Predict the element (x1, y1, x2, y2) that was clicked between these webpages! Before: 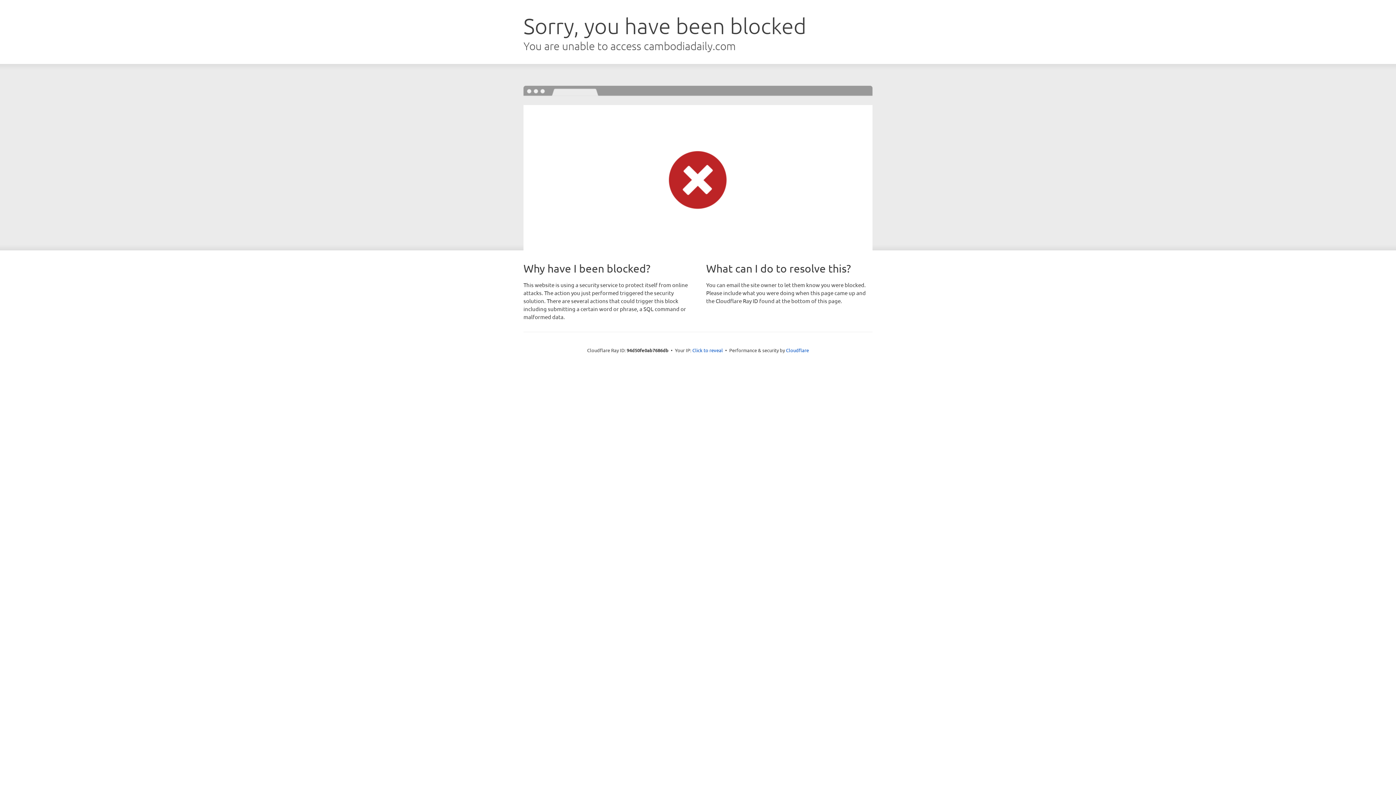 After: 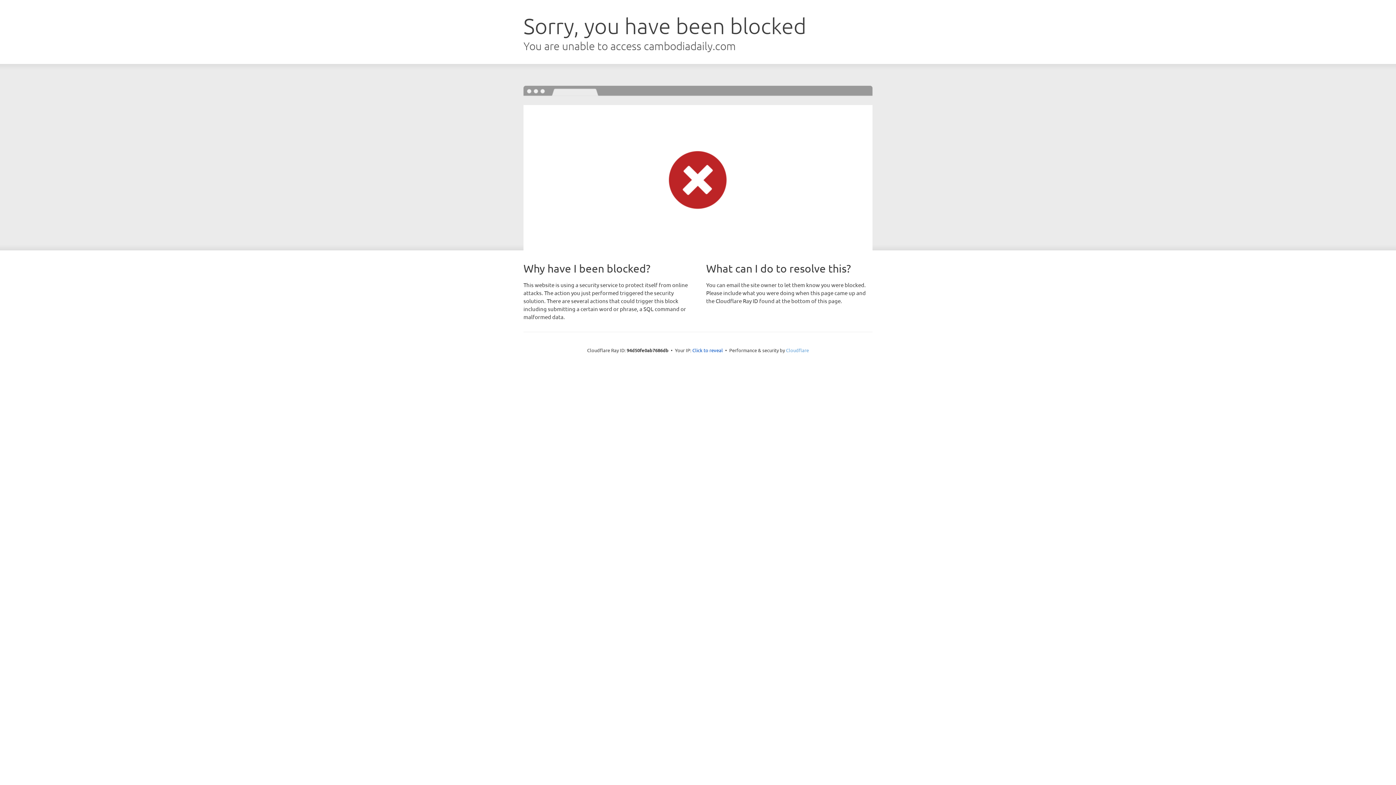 Action: label: Cloudflare bbox: (786, 347, 809, 353)